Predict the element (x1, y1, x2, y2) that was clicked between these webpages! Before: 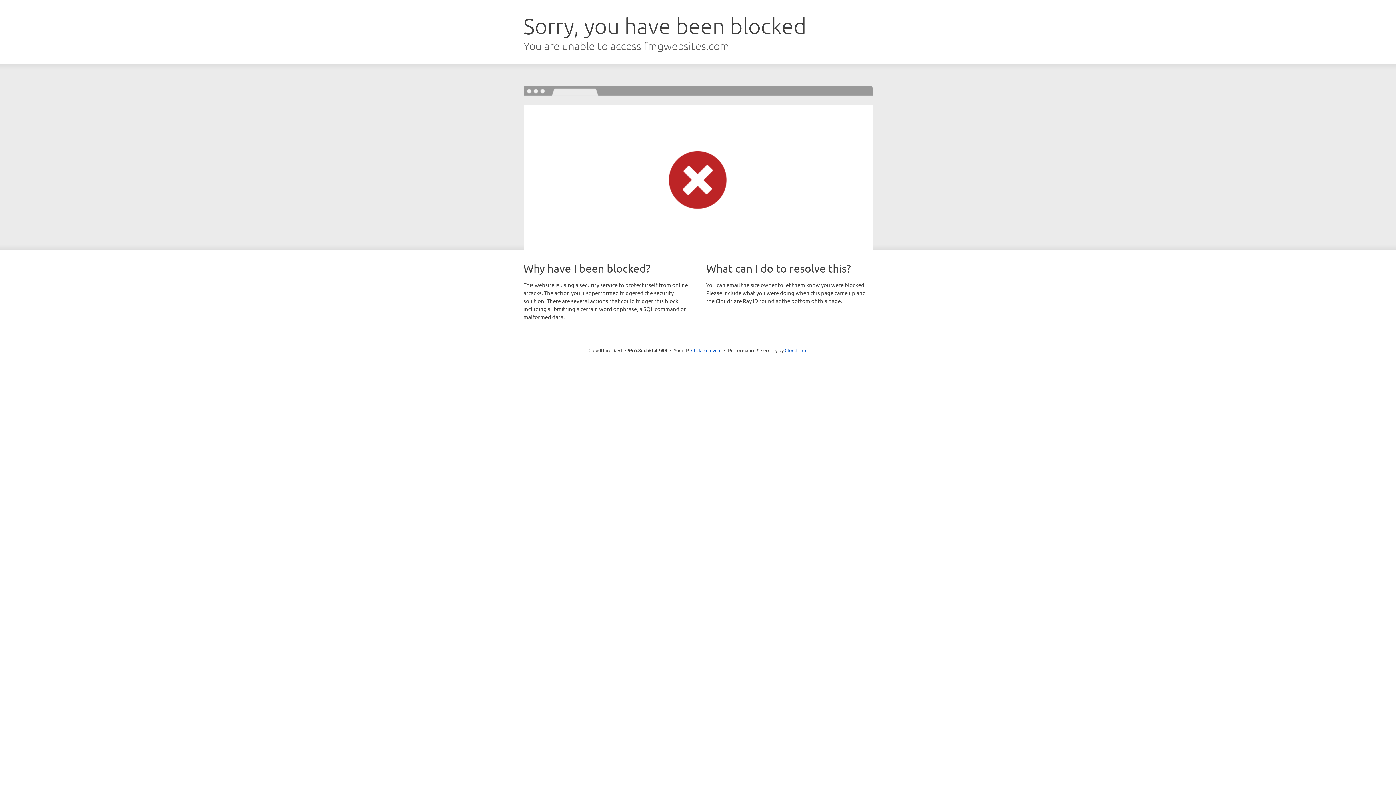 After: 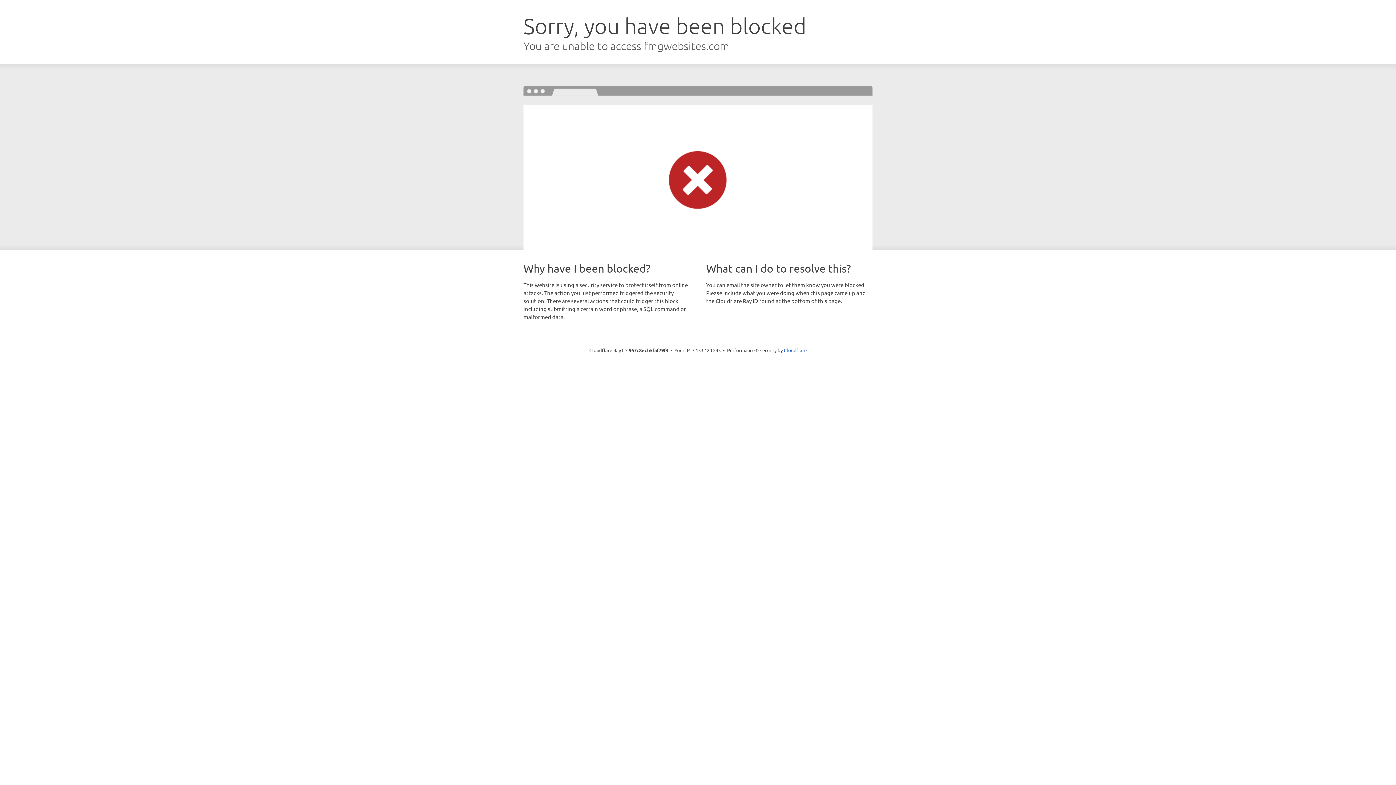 Action: bbox: (691, 346, 721, 353) label: Click to reveal